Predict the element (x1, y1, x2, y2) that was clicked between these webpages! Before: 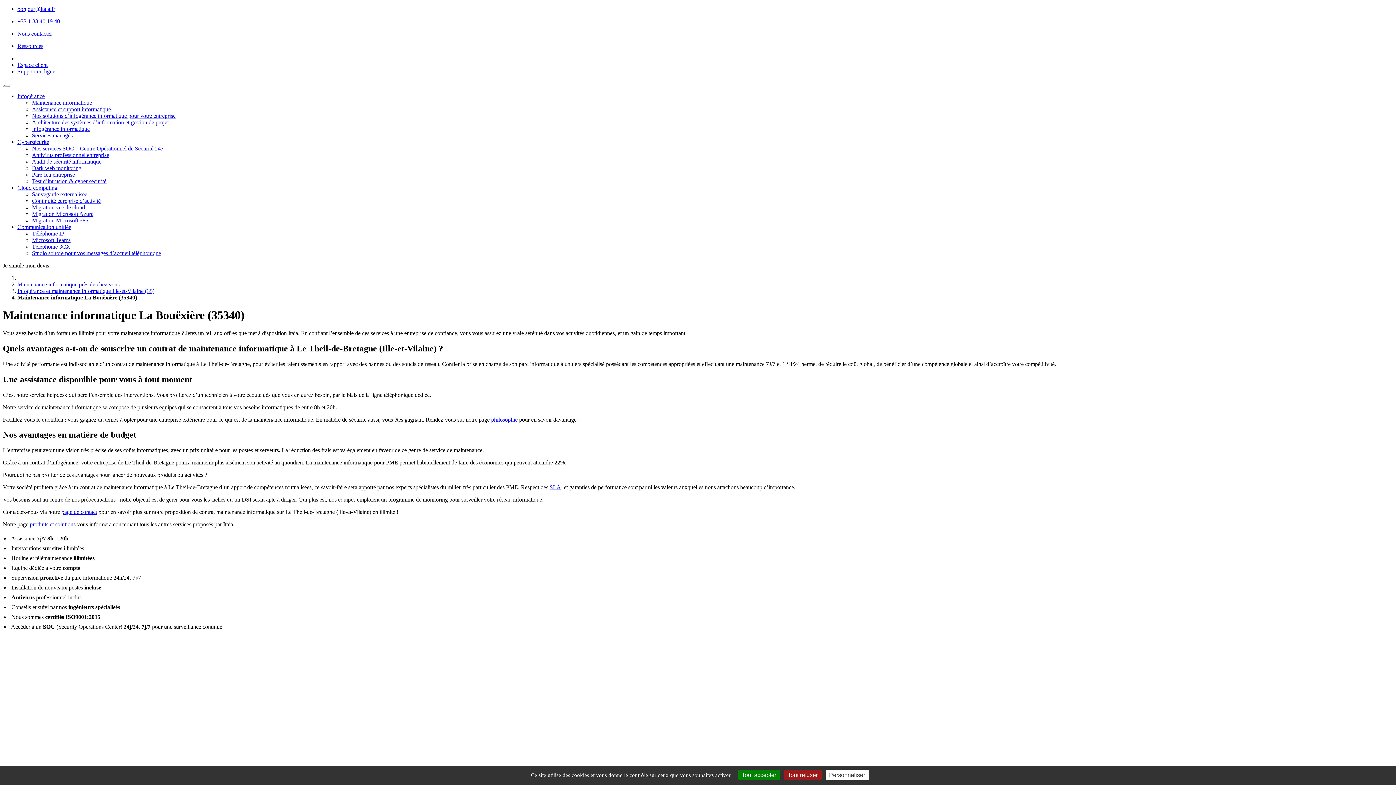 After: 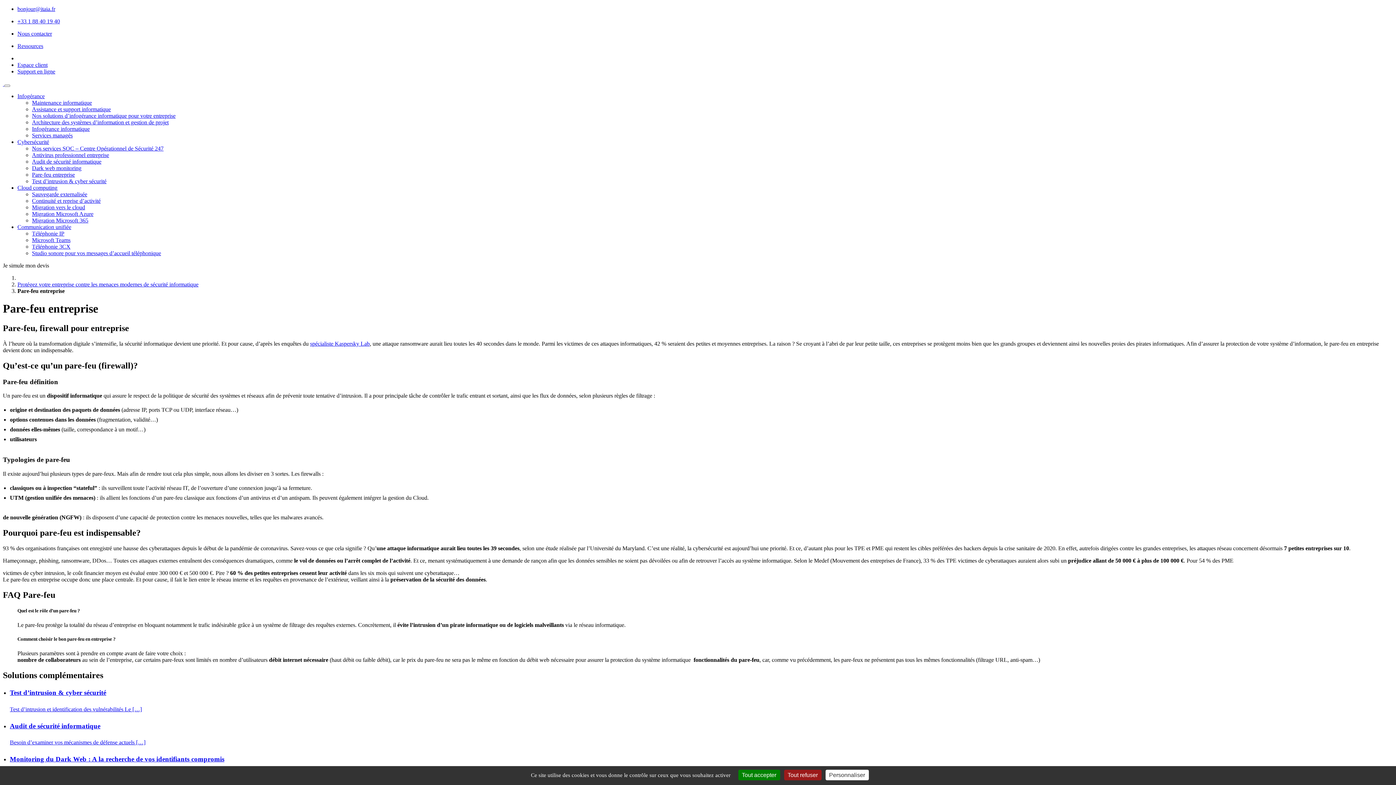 Action: bbox: (32, 171, 74, 177) label: Pare-feu entreprise